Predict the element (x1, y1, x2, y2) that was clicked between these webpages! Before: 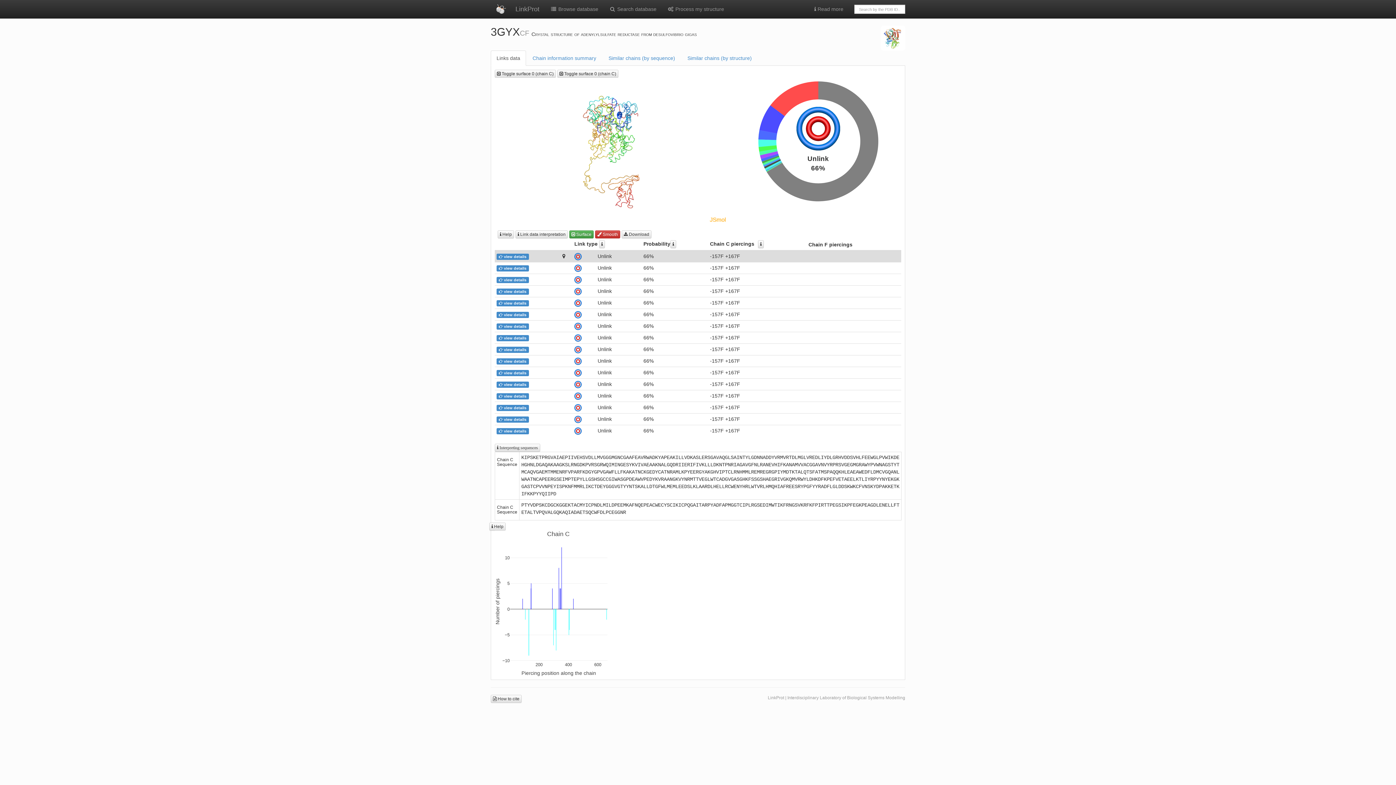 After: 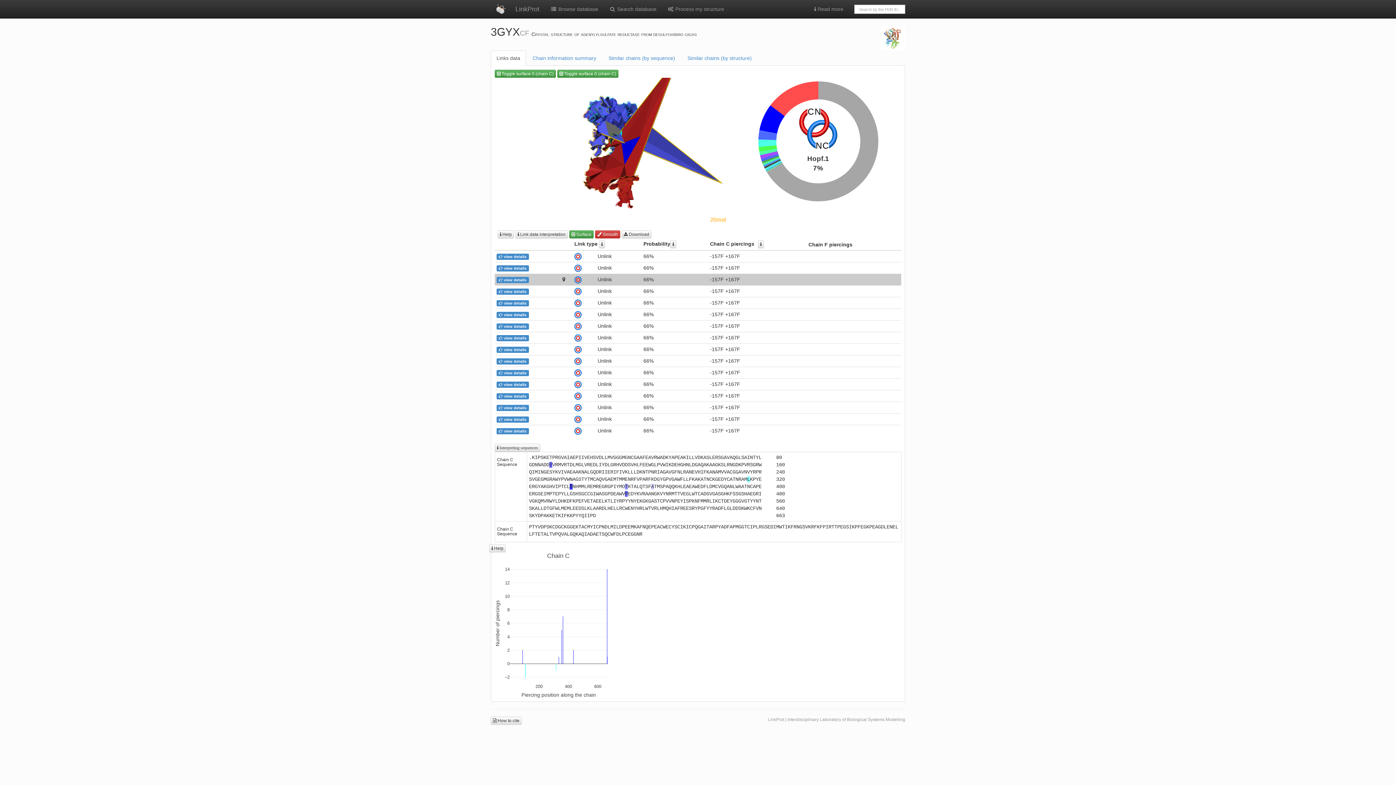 Action: bbox: (496, 276, 528, 282) label:  view details